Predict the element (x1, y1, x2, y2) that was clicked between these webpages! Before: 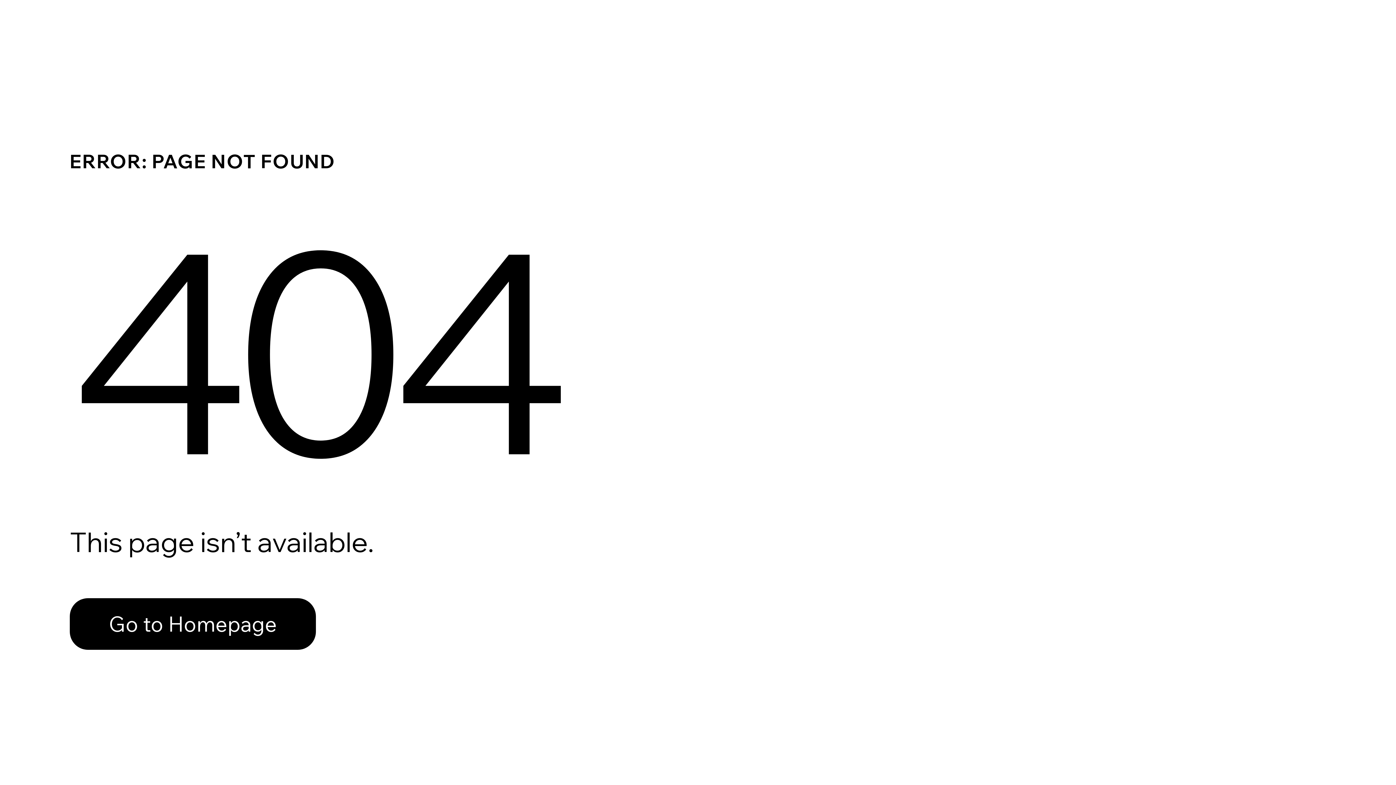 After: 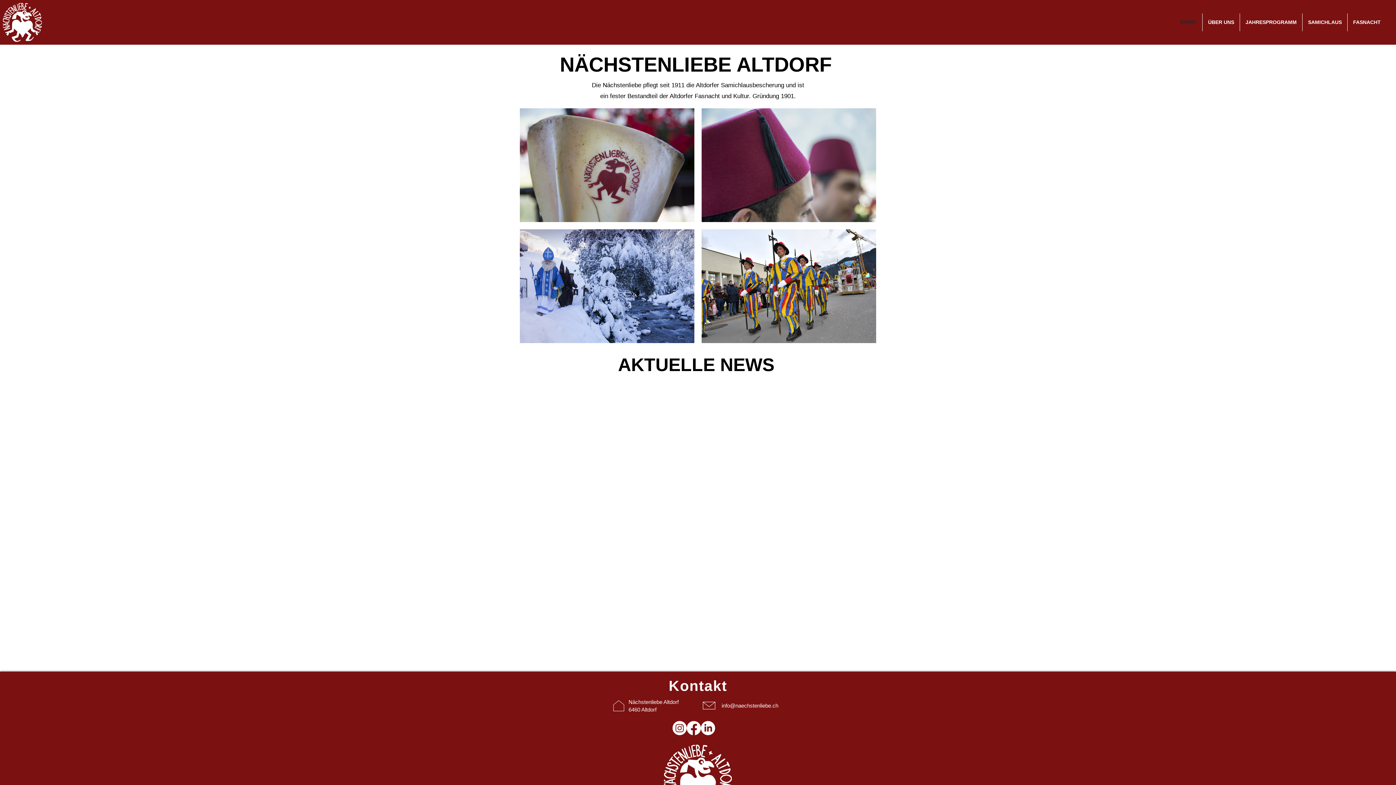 Action: label: Go to Homepage bbox: (69, 582, 768, 659)